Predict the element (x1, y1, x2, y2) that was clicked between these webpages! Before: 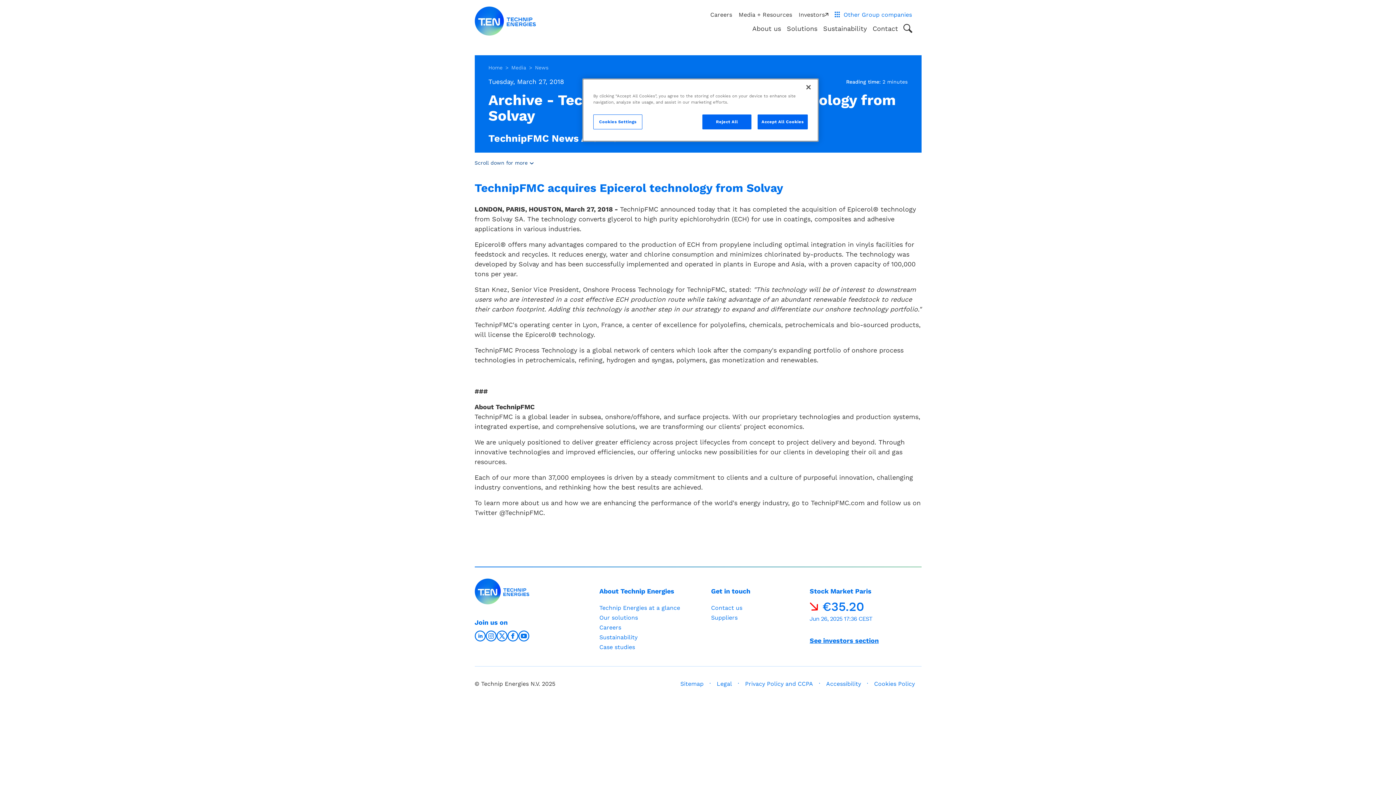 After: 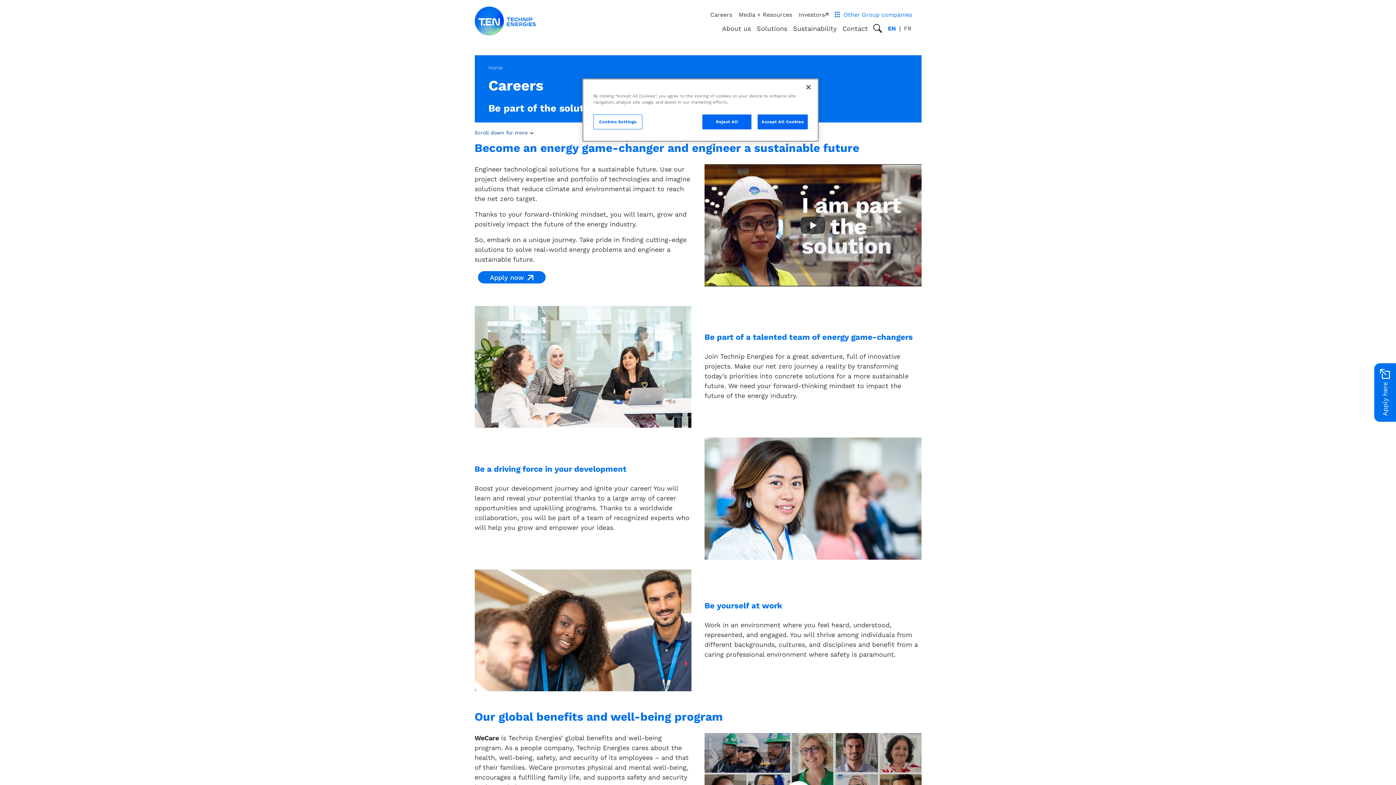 Action: bbox: (707, 7, 735, 22) label: Careers